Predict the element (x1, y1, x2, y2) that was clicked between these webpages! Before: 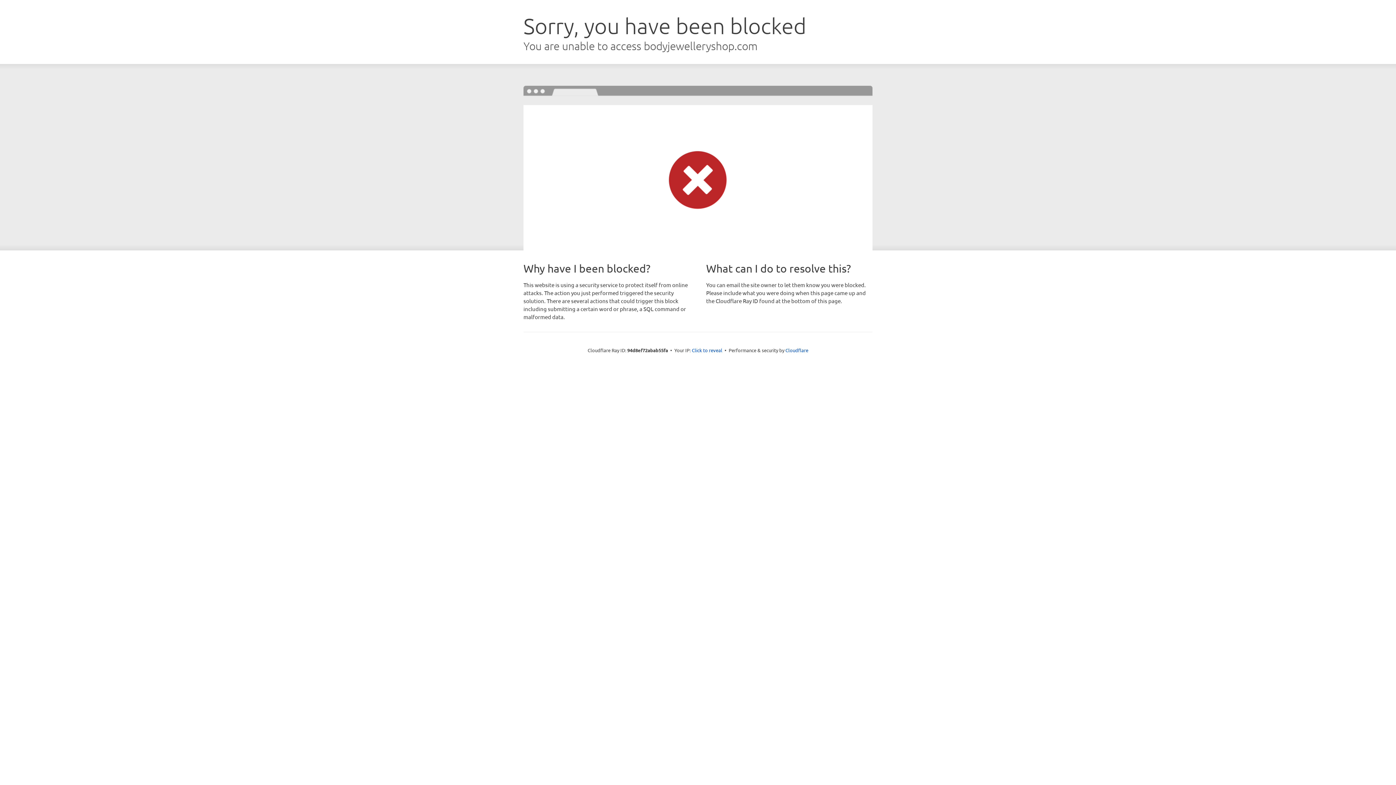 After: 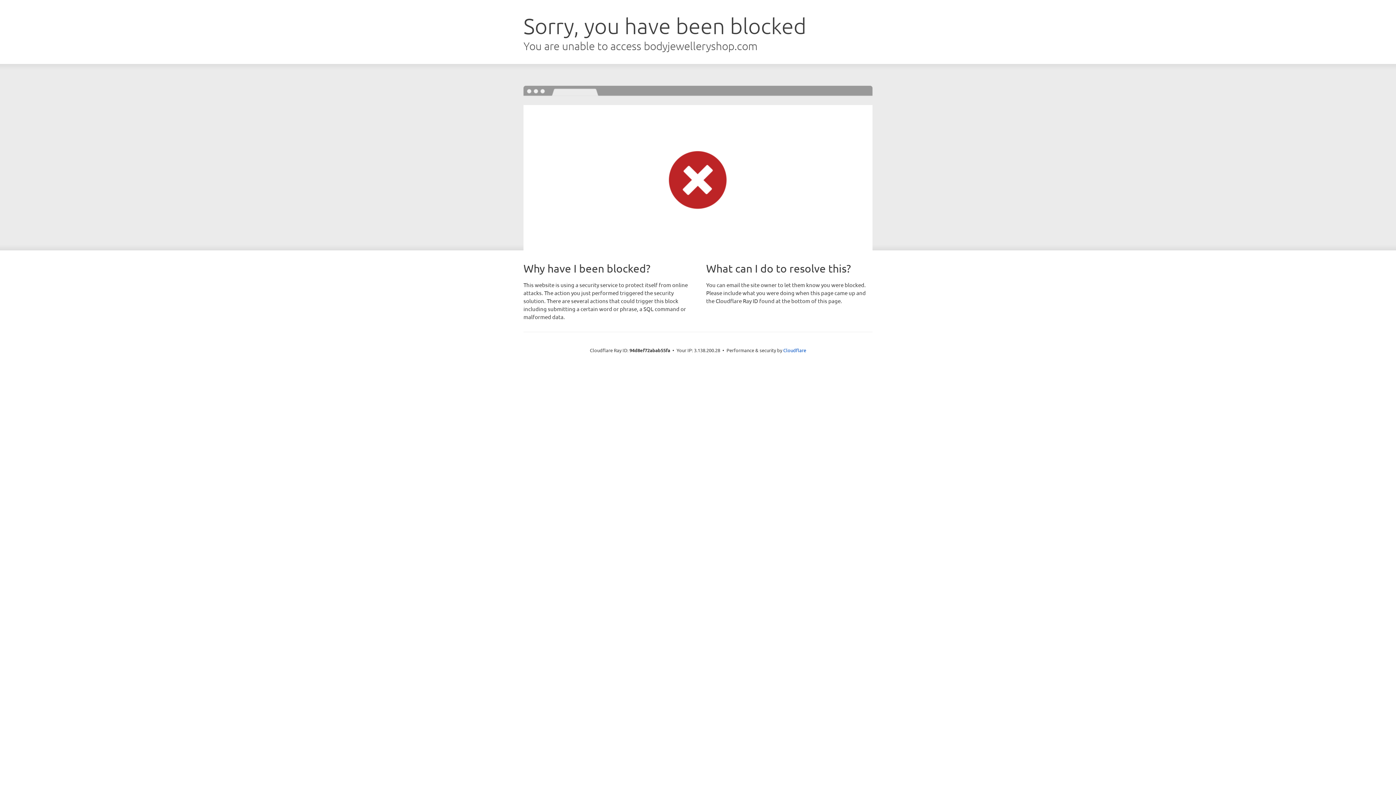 Action: label: Click to reveal bbox: (692, 346, 722, 353)